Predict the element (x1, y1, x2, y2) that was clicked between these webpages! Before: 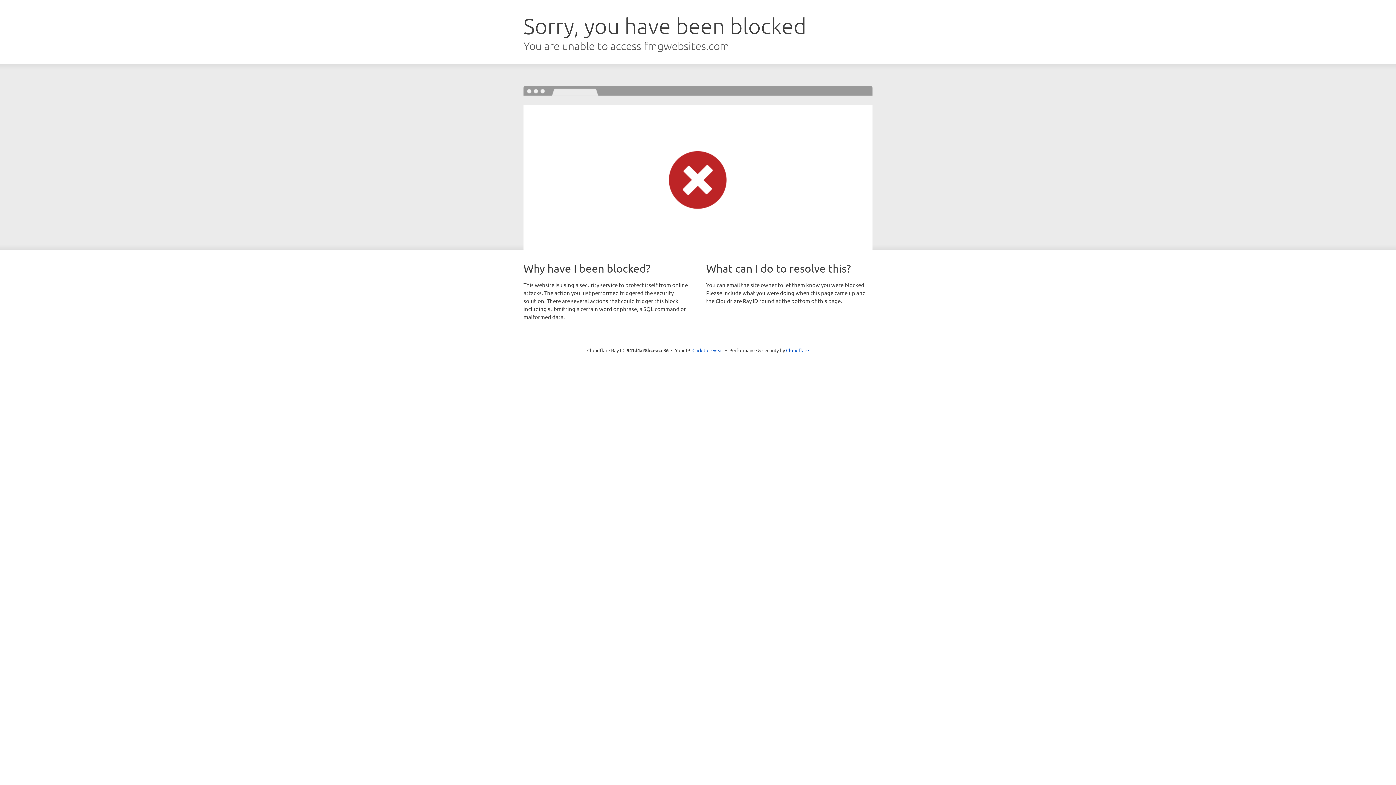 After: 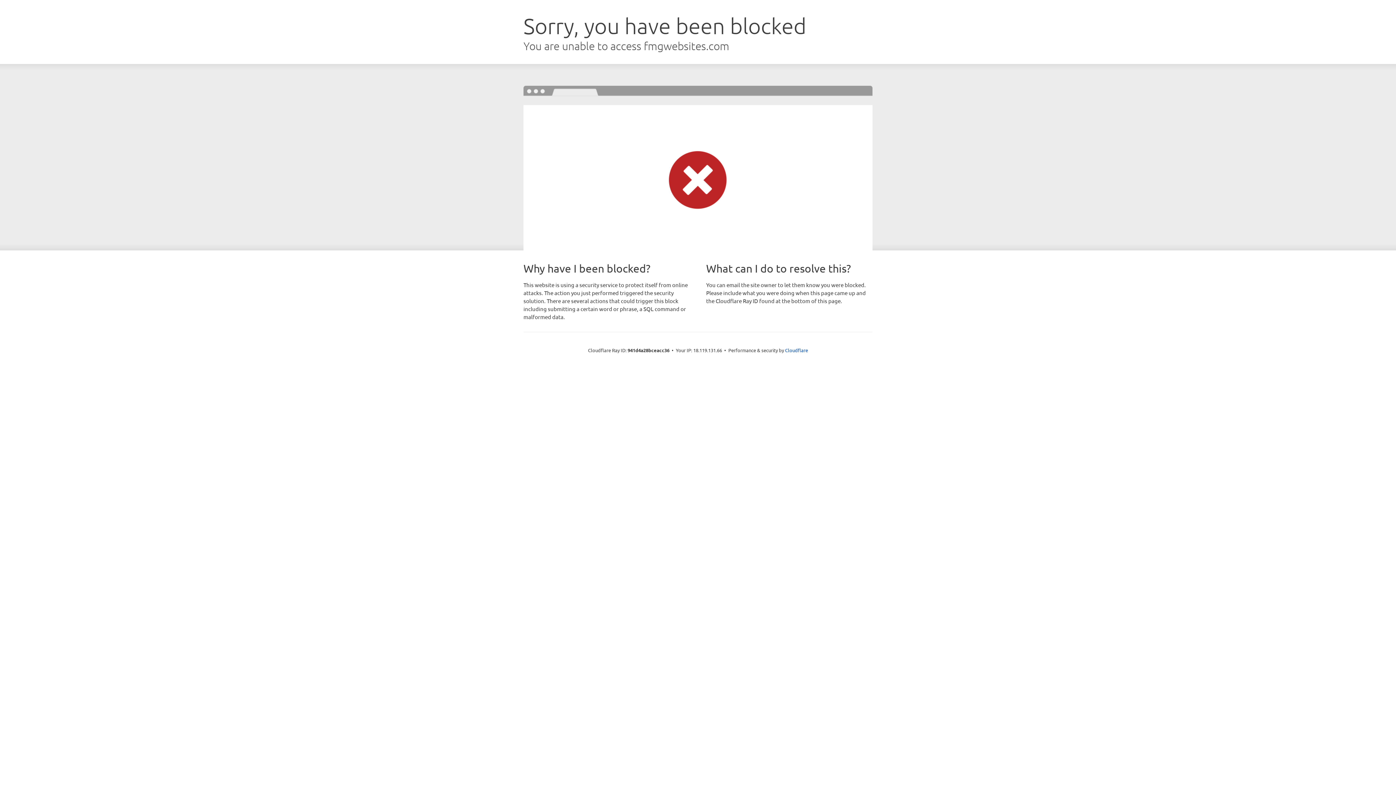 Action: bbox: (692, 346, 723, 353) label: Click to reveal